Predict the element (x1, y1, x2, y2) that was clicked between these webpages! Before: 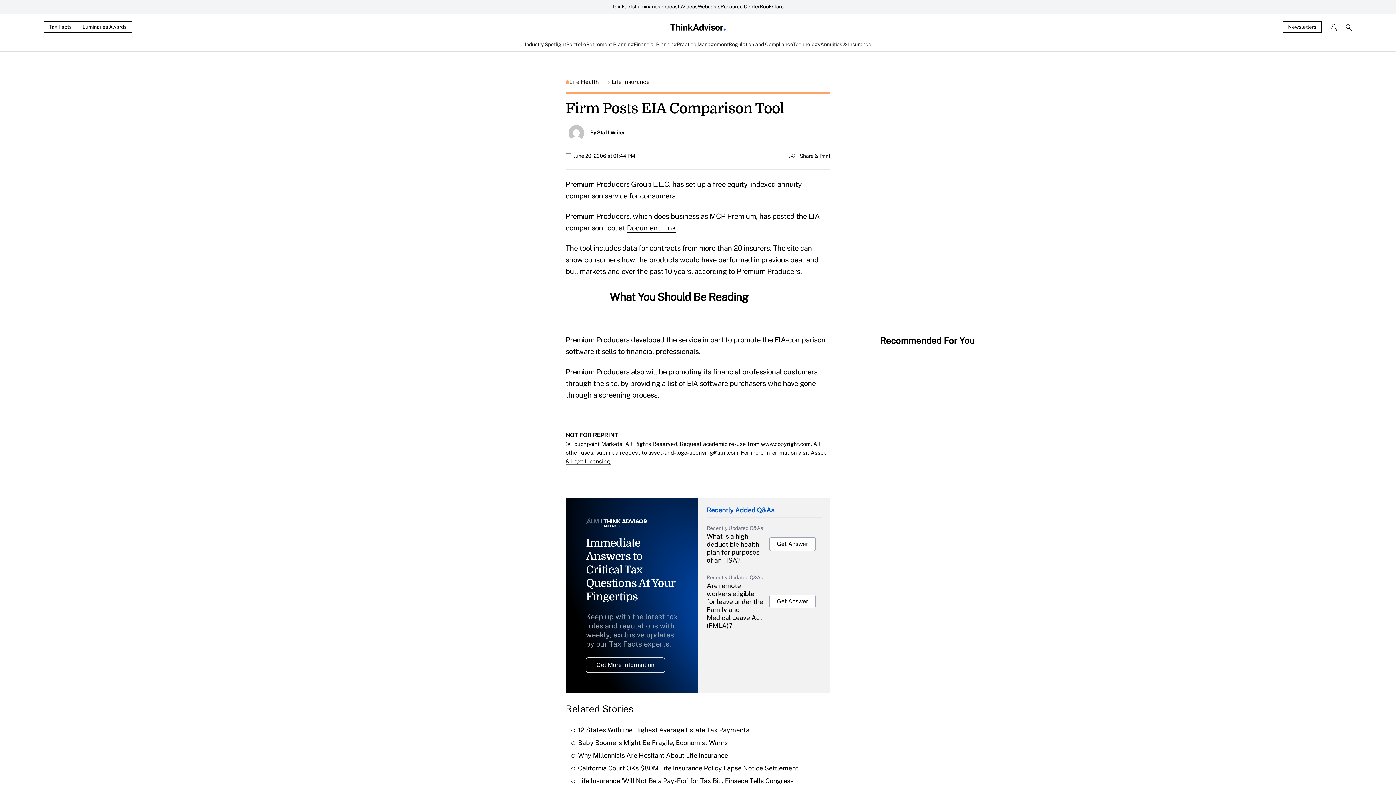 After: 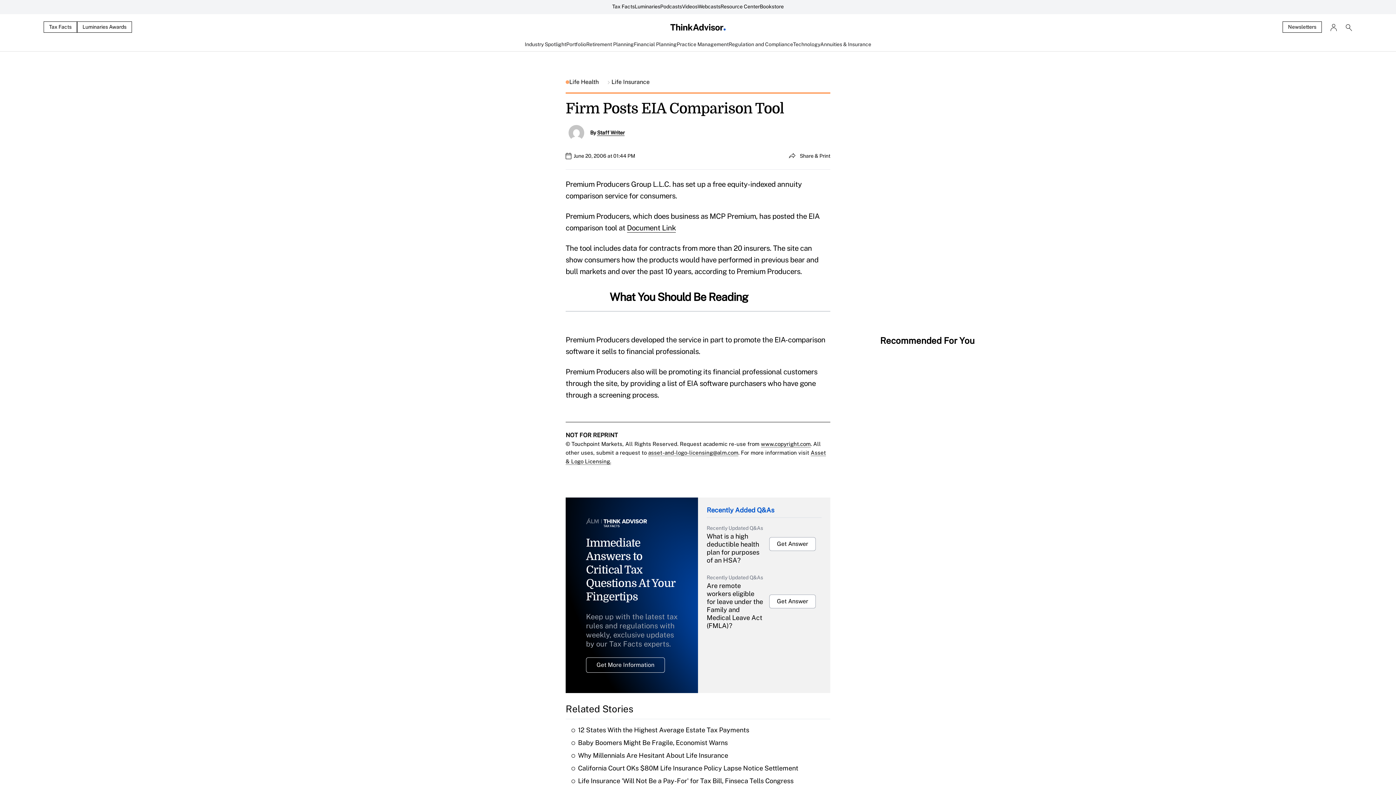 Action: label: Tax Facts bbox: (43, 21, 77, 32)